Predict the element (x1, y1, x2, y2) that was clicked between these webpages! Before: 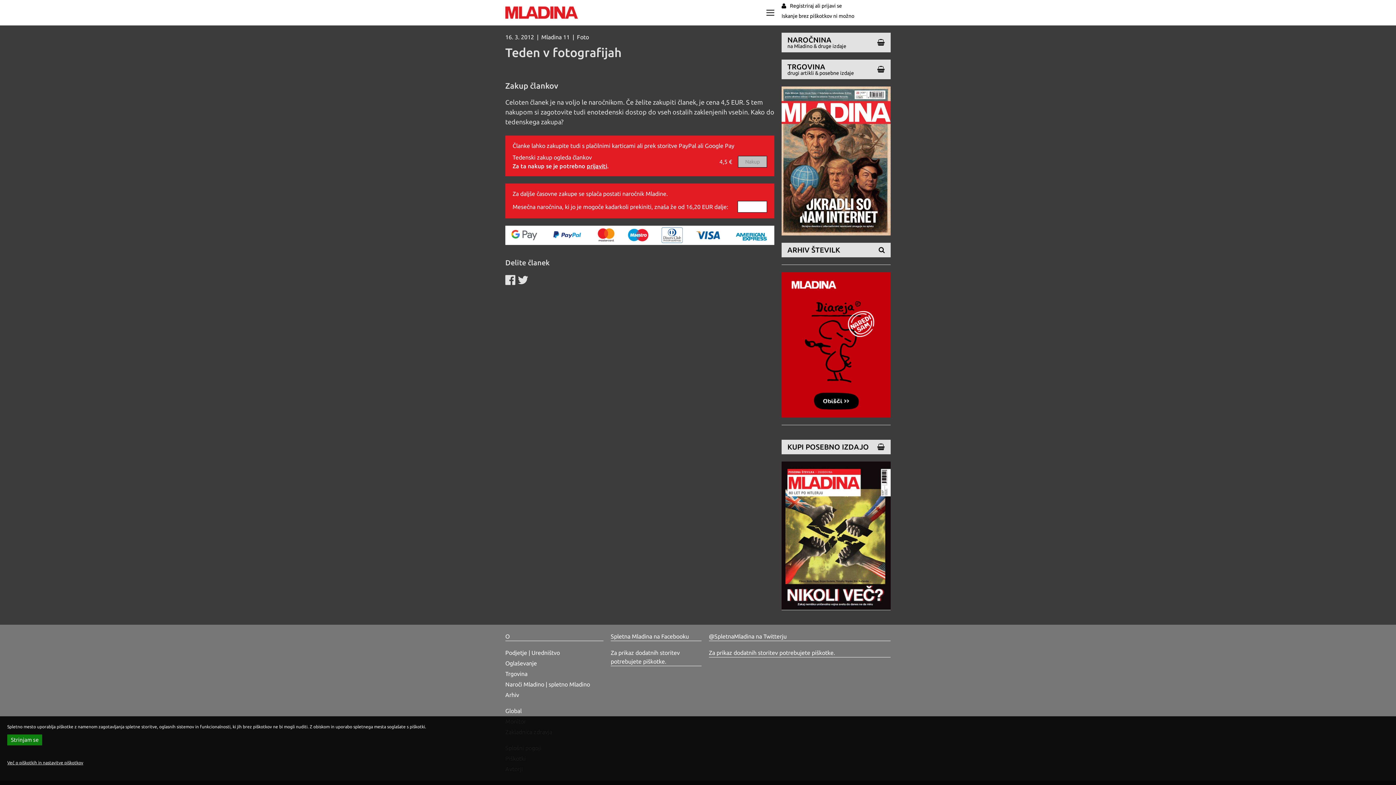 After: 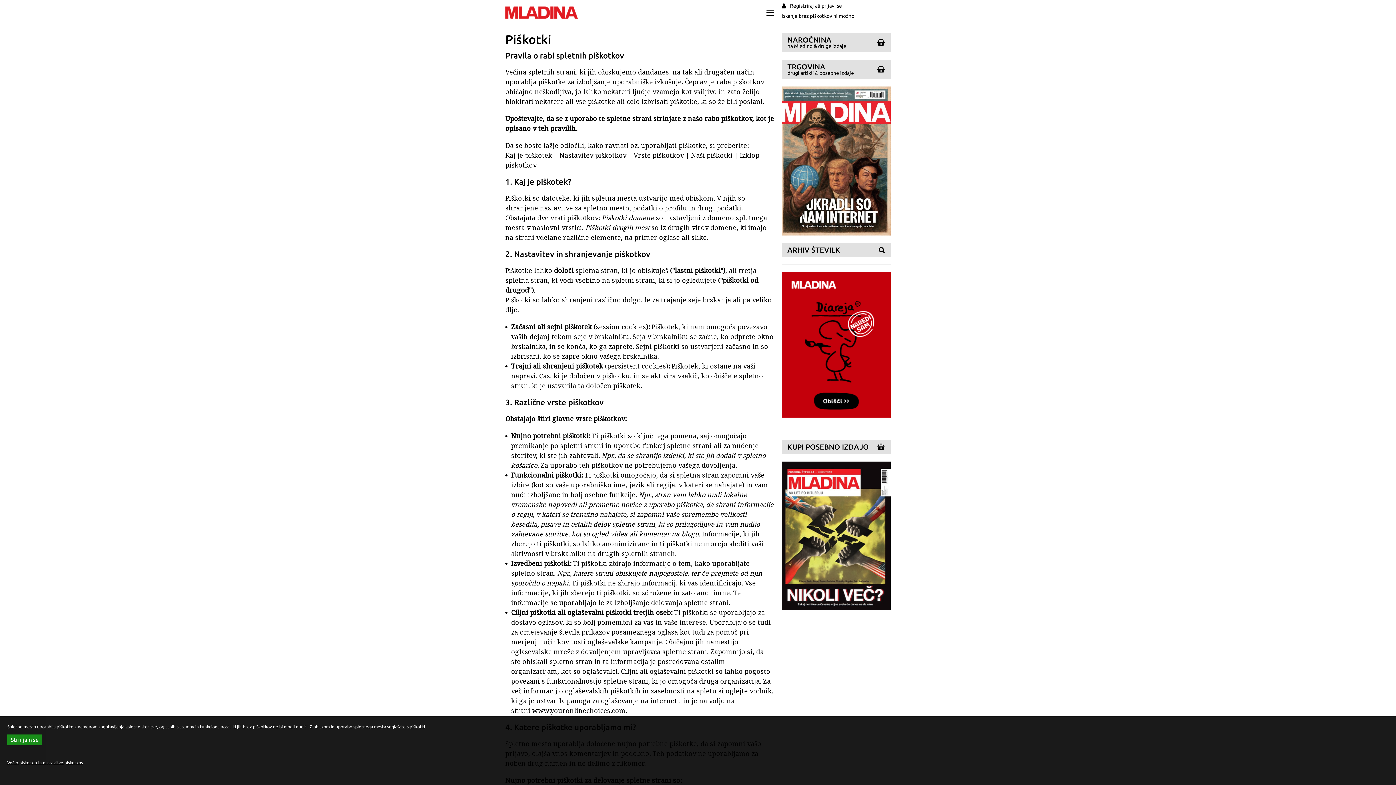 Action: label: piškotke bbox: (812, 649, 833, 656)